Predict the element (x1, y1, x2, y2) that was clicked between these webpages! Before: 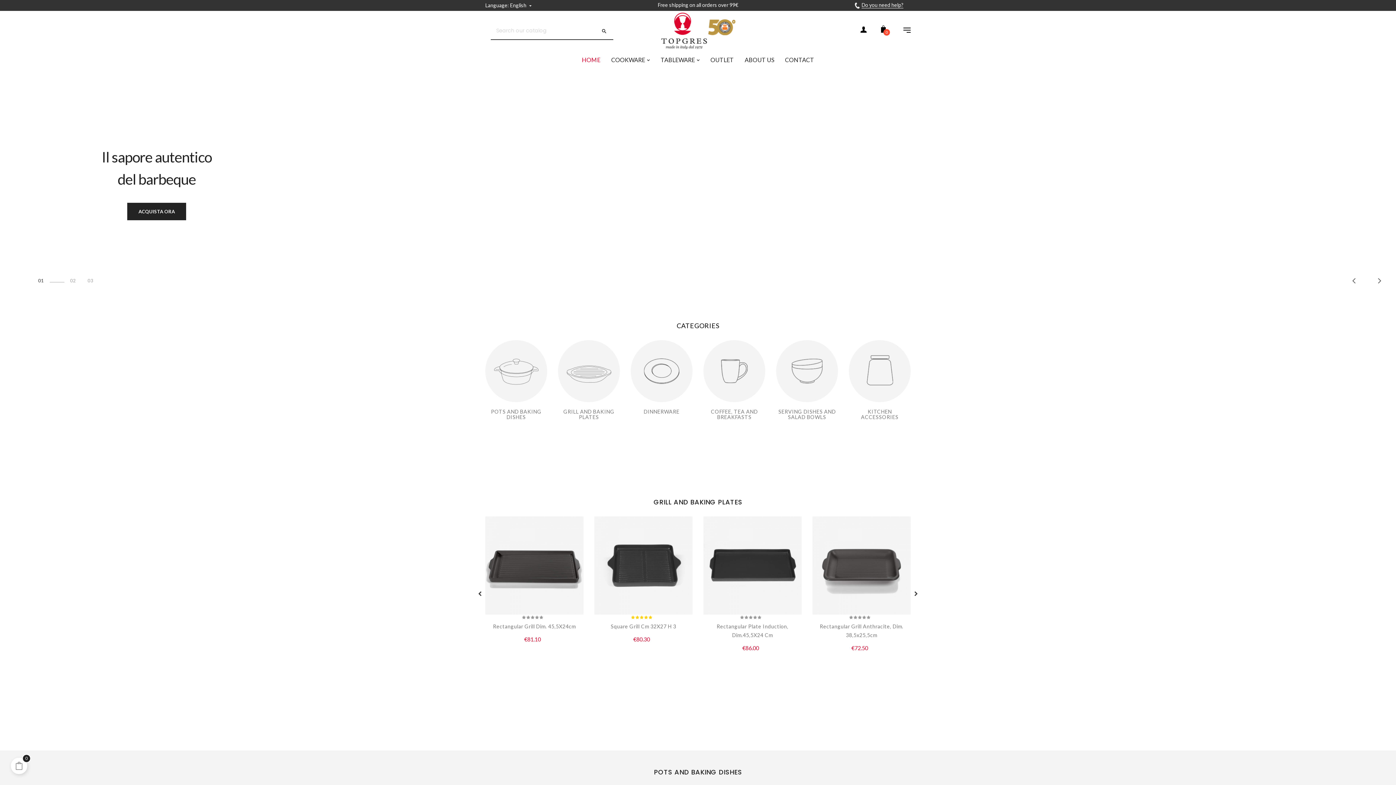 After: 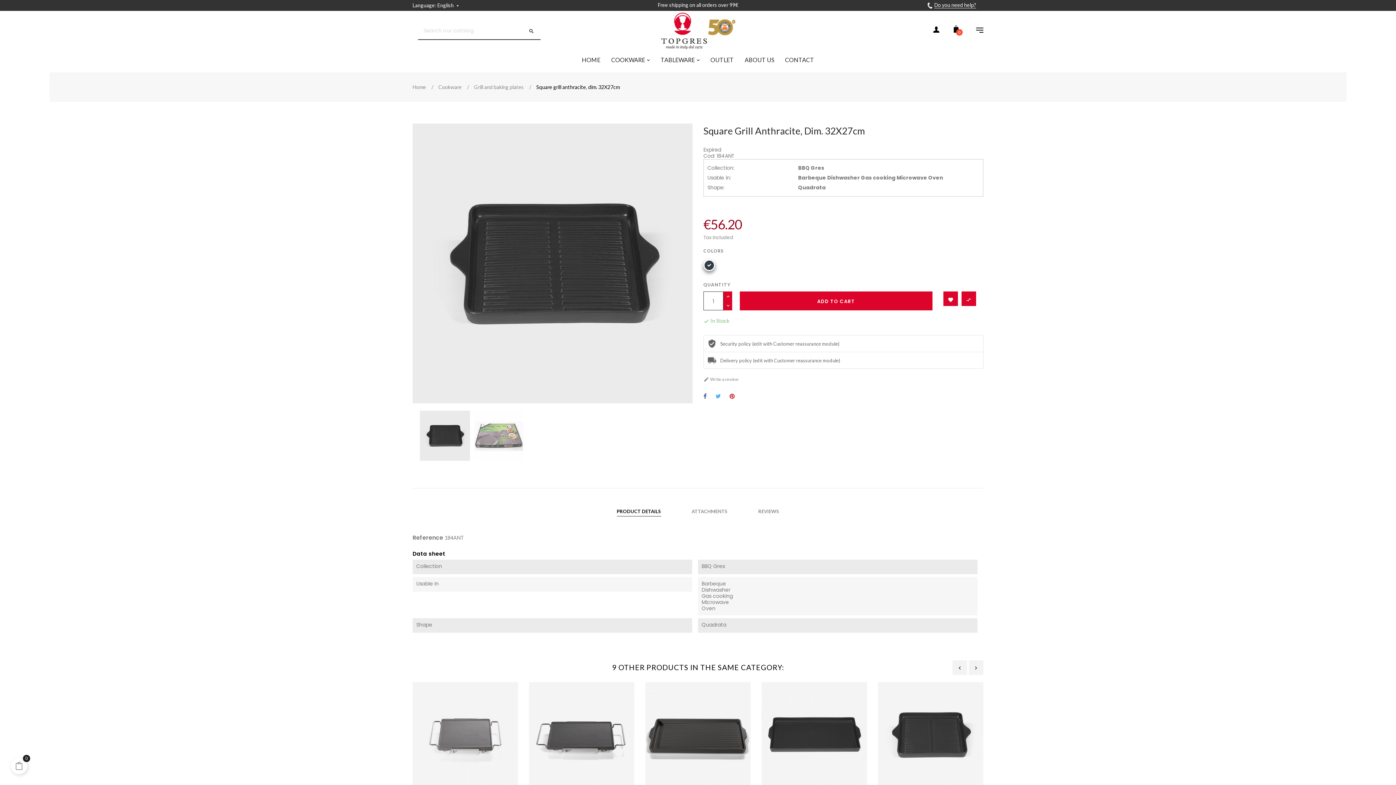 Action: bbox: (812, 622, 910, 631) label: Square Grill Anthracite, Dim. 32X27cm